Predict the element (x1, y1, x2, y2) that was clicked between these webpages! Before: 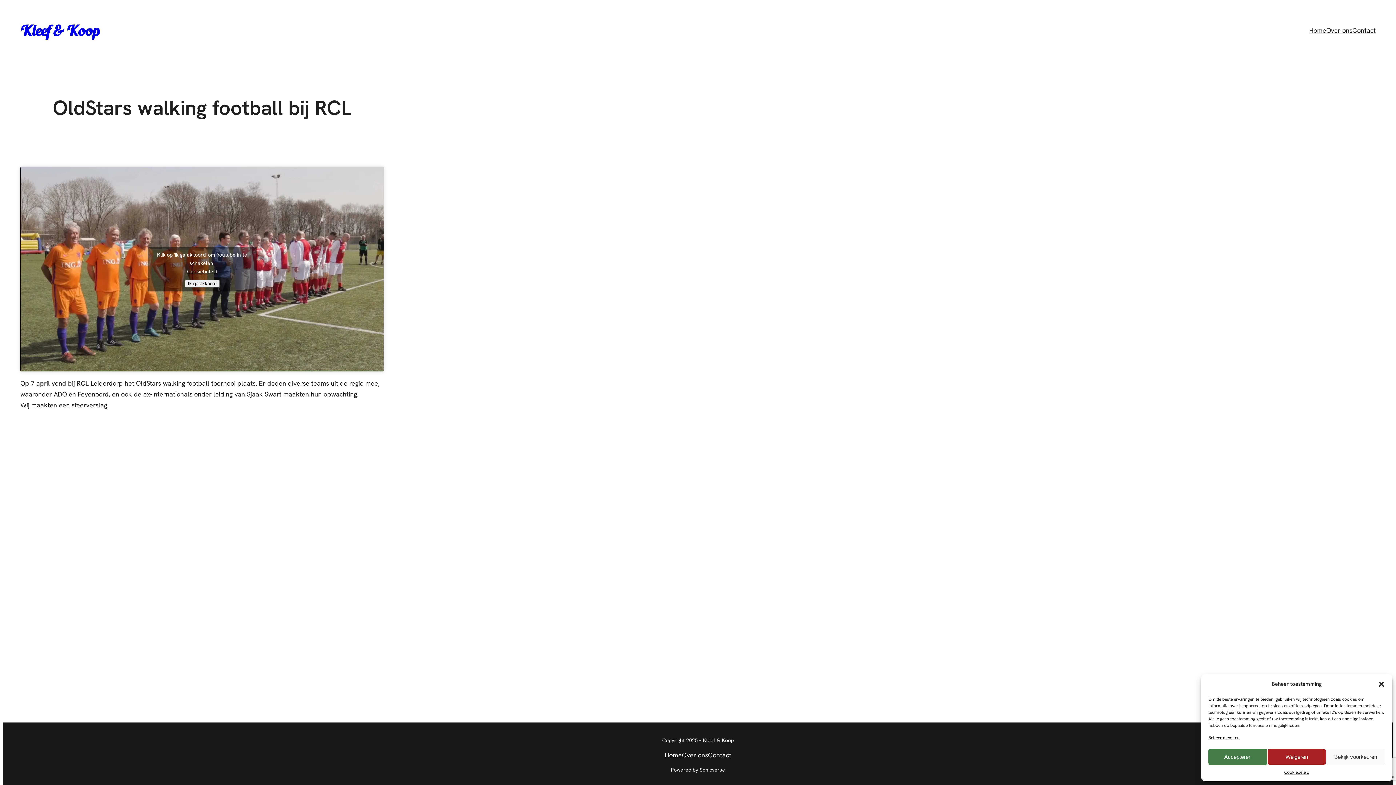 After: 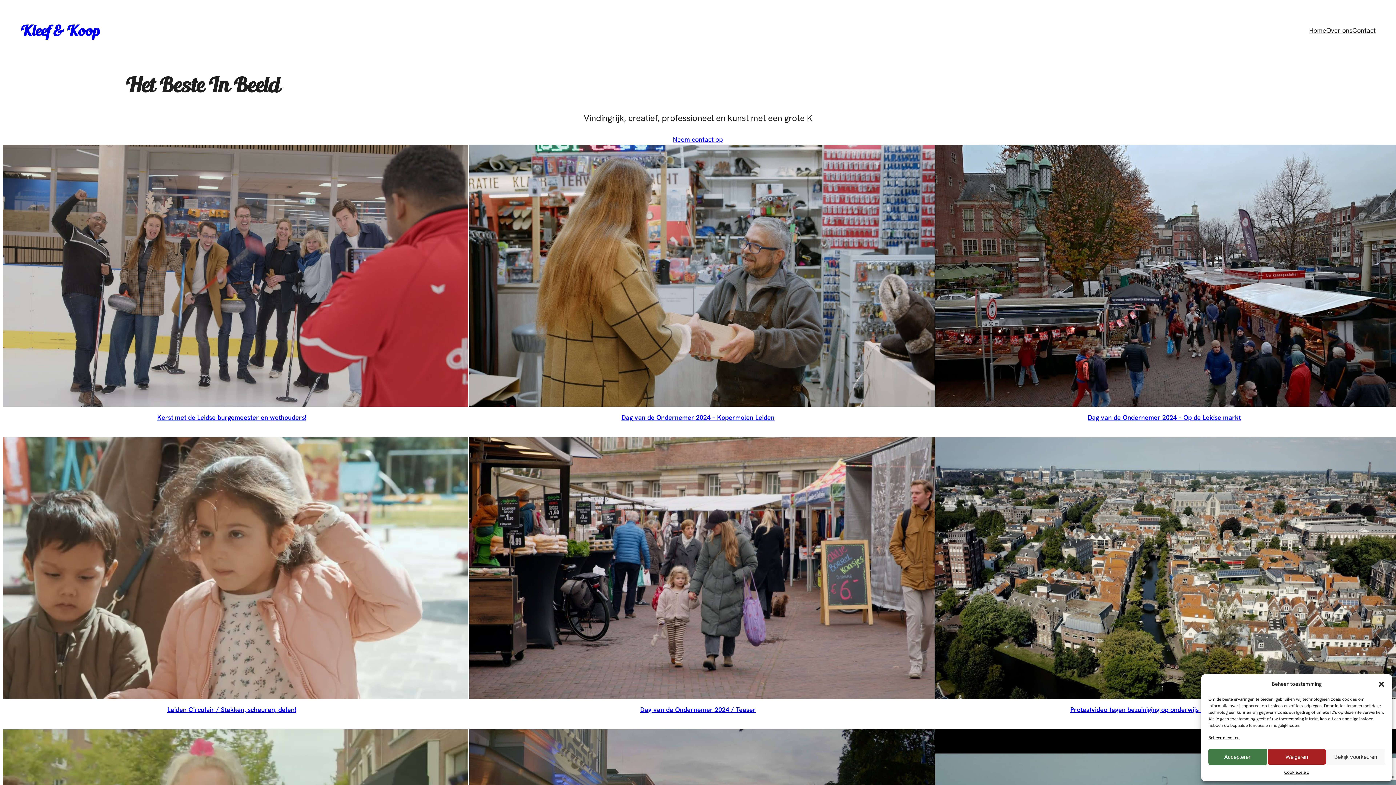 Action: label: Kleef & Koop bbox: (20, 8, 99, 52)